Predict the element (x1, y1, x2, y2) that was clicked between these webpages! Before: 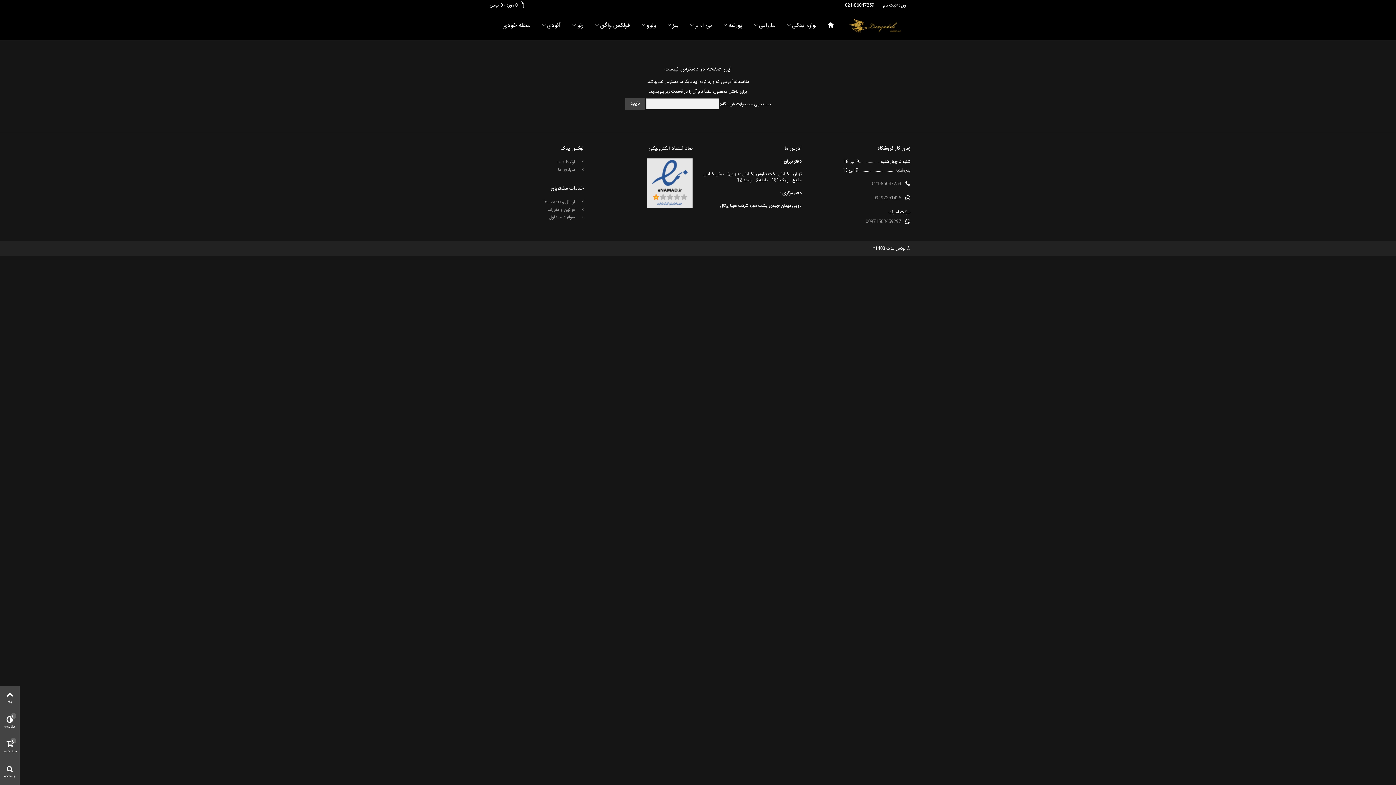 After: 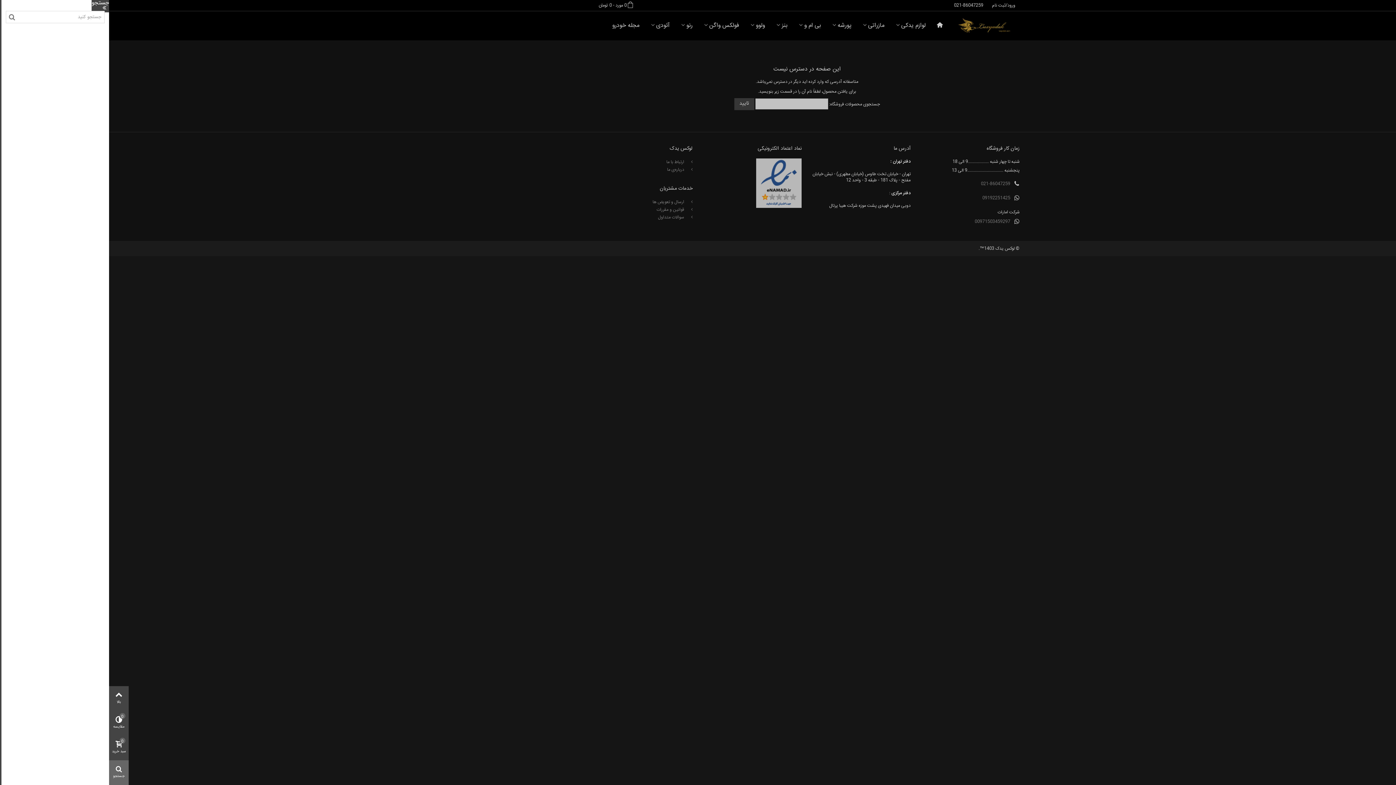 Action: bbox: (0, 760, 19, 785) label: جستجو